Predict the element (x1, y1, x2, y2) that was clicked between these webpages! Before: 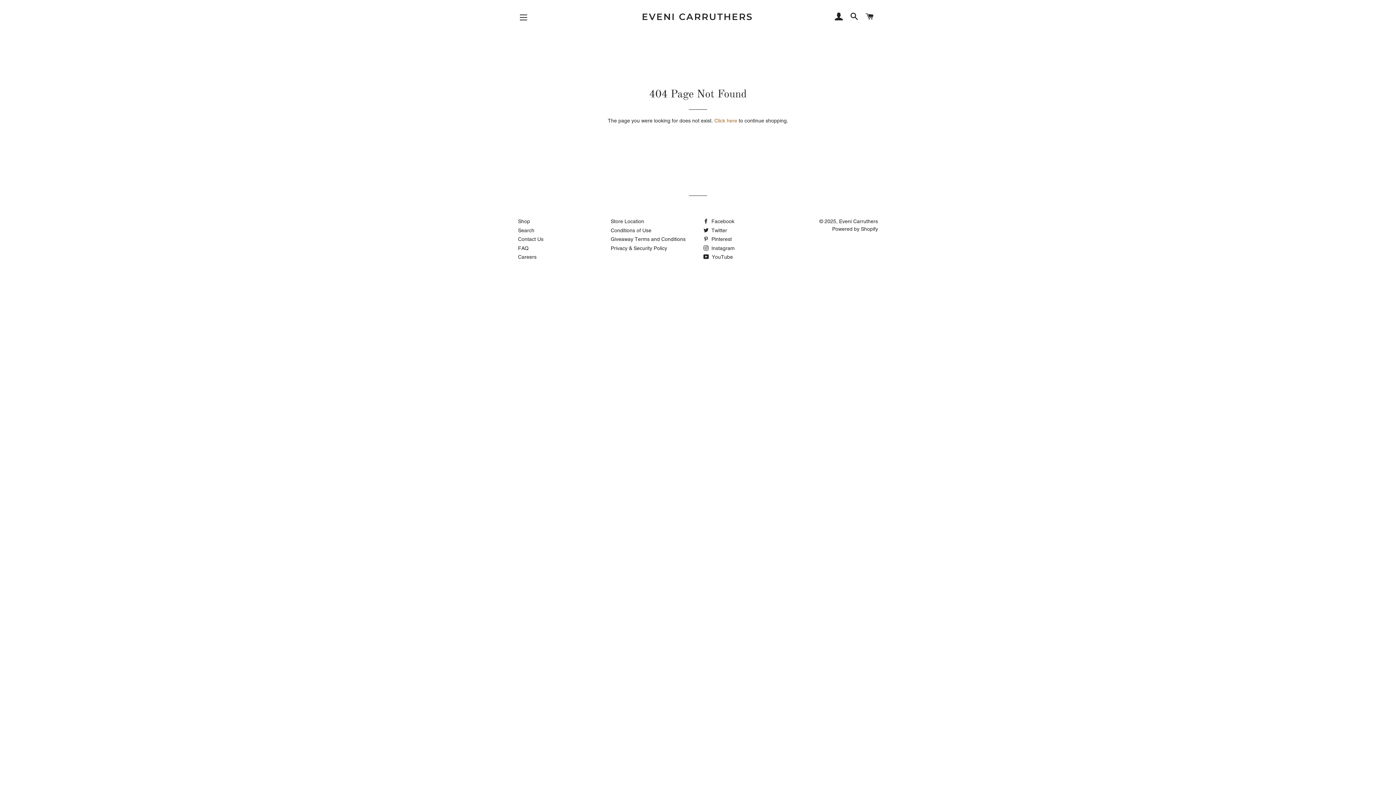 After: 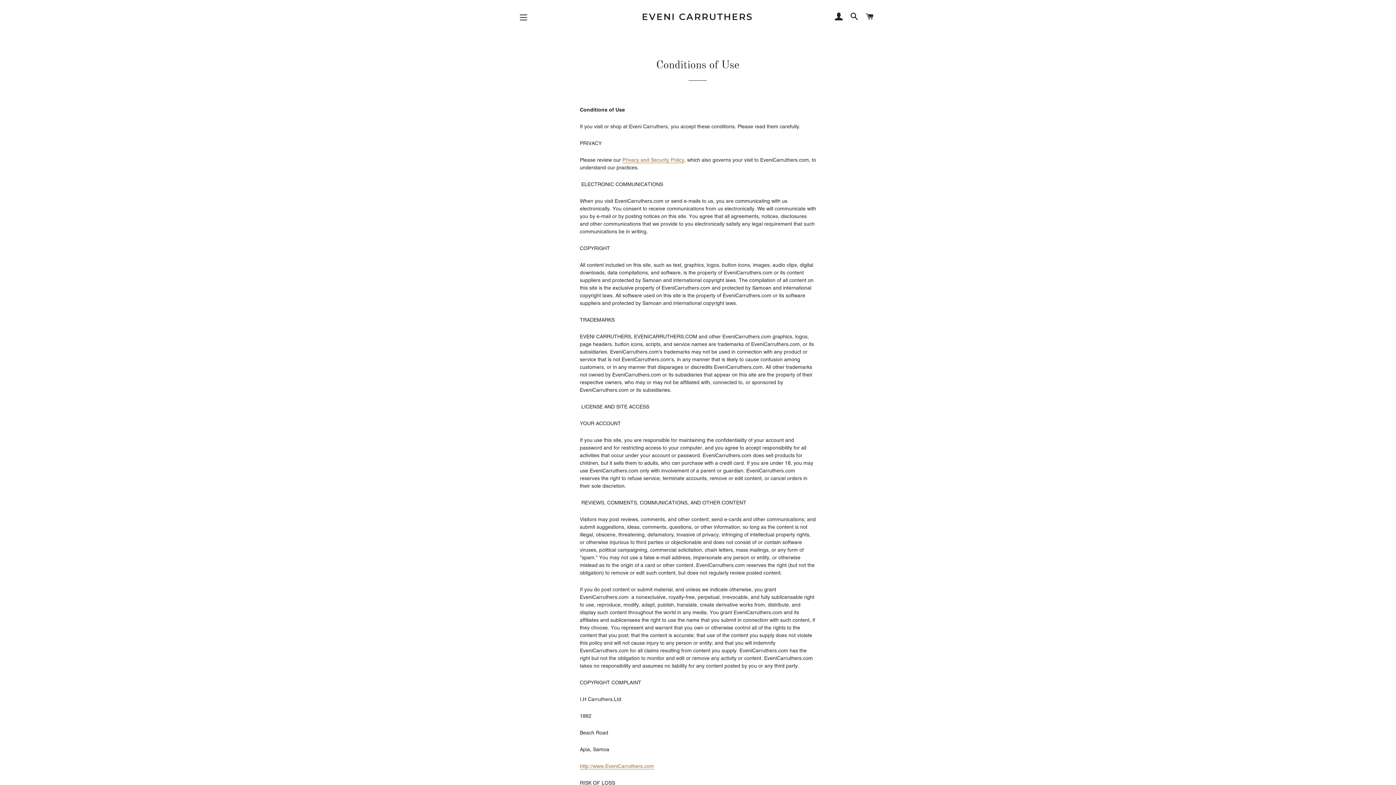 Action: bbox: (610, 227, 651, 233) label: Conditions of Use